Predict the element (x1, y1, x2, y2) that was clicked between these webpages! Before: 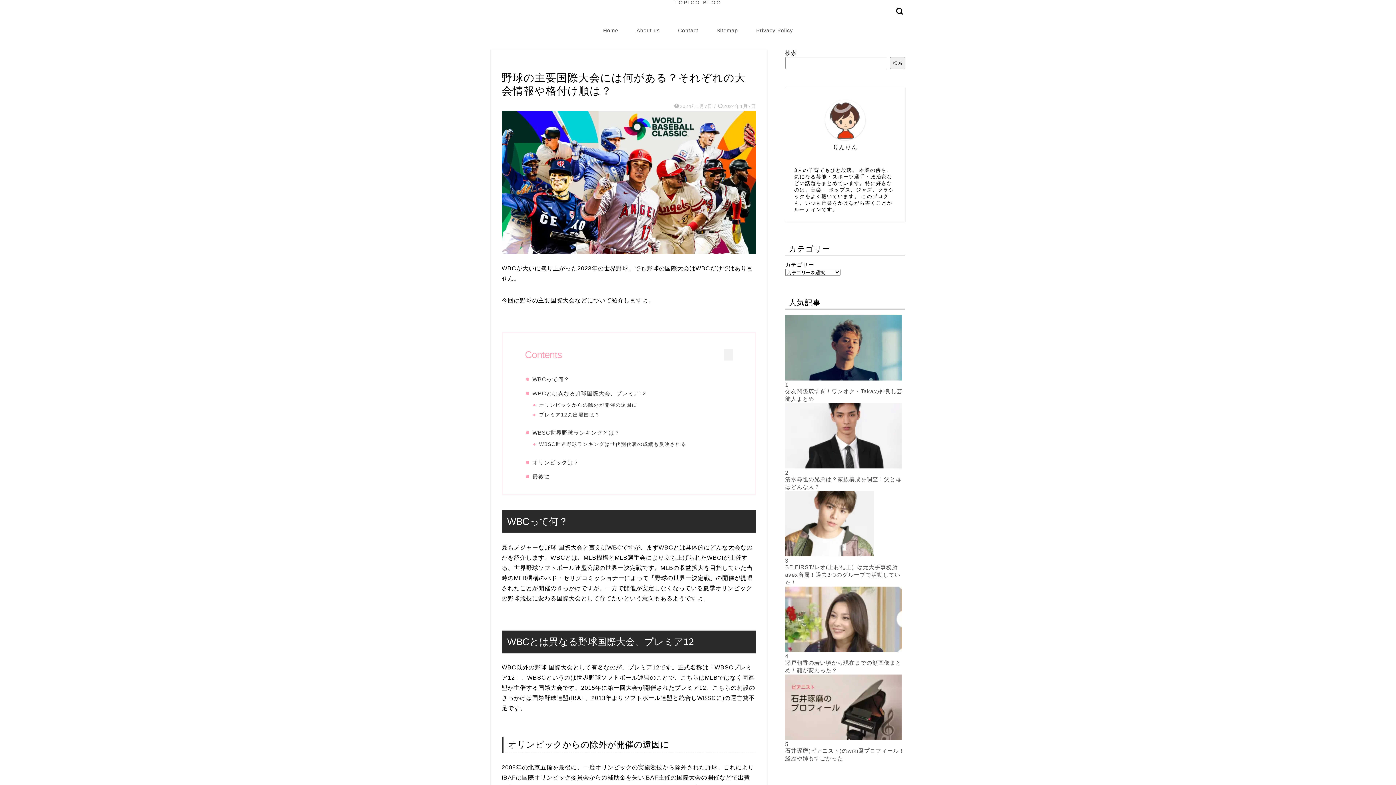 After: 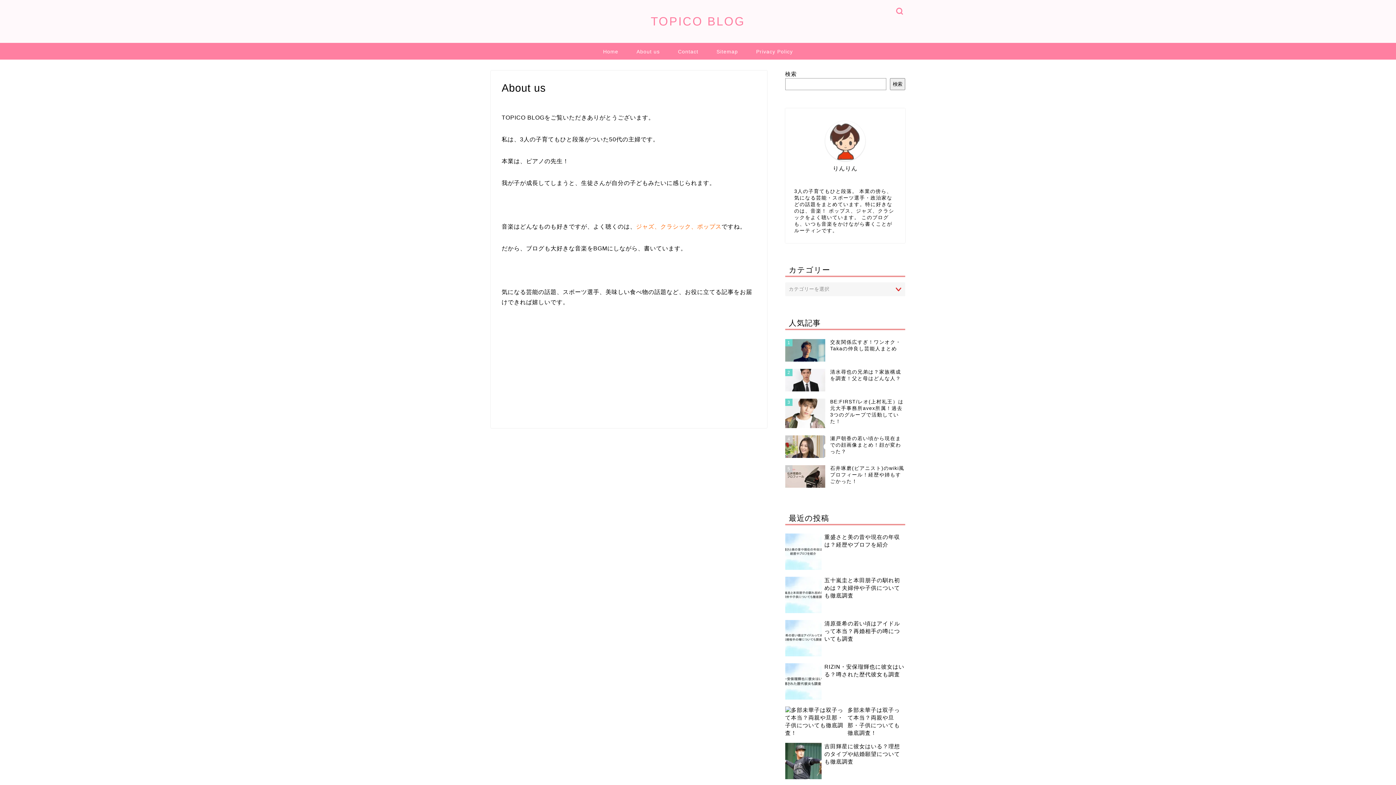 Action: label: About us bbox: (627, 21, 669, 38)